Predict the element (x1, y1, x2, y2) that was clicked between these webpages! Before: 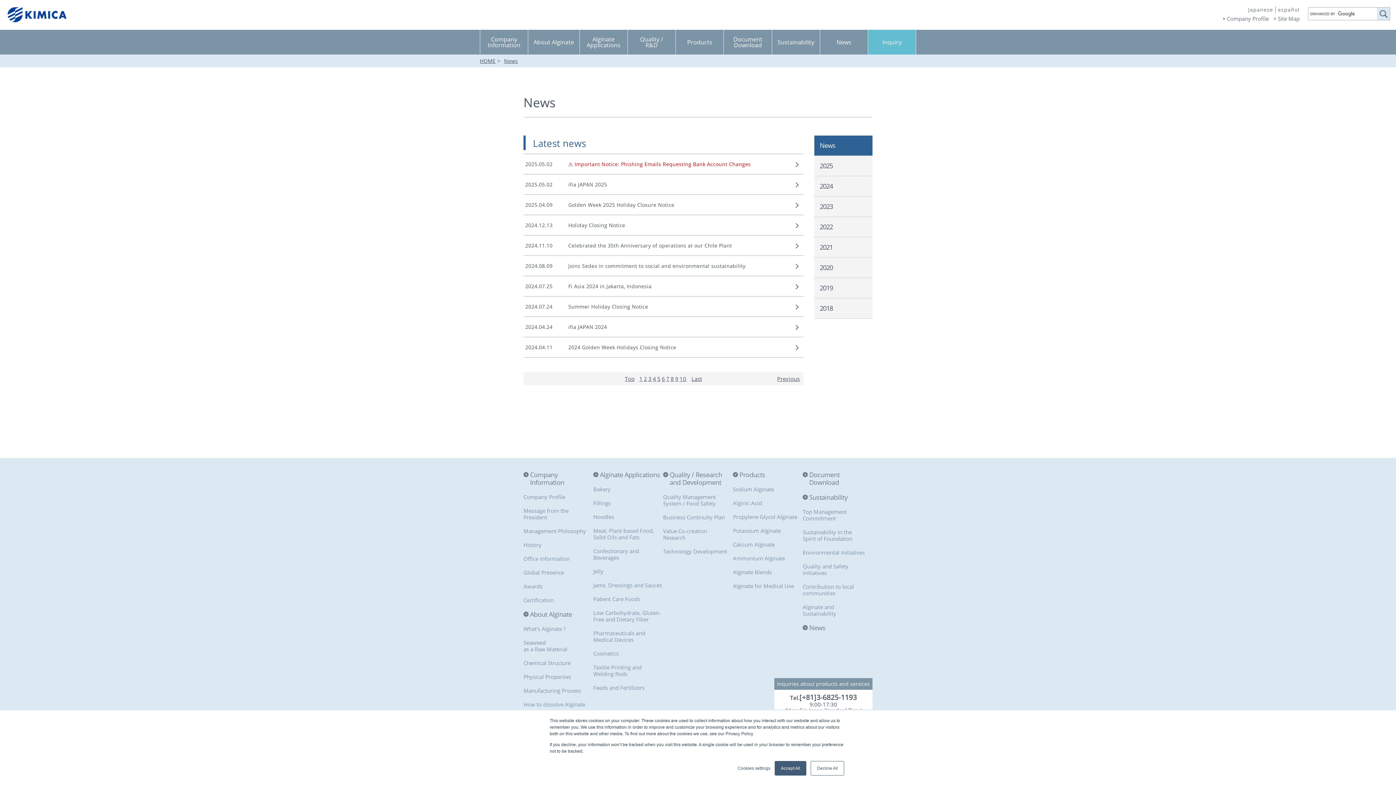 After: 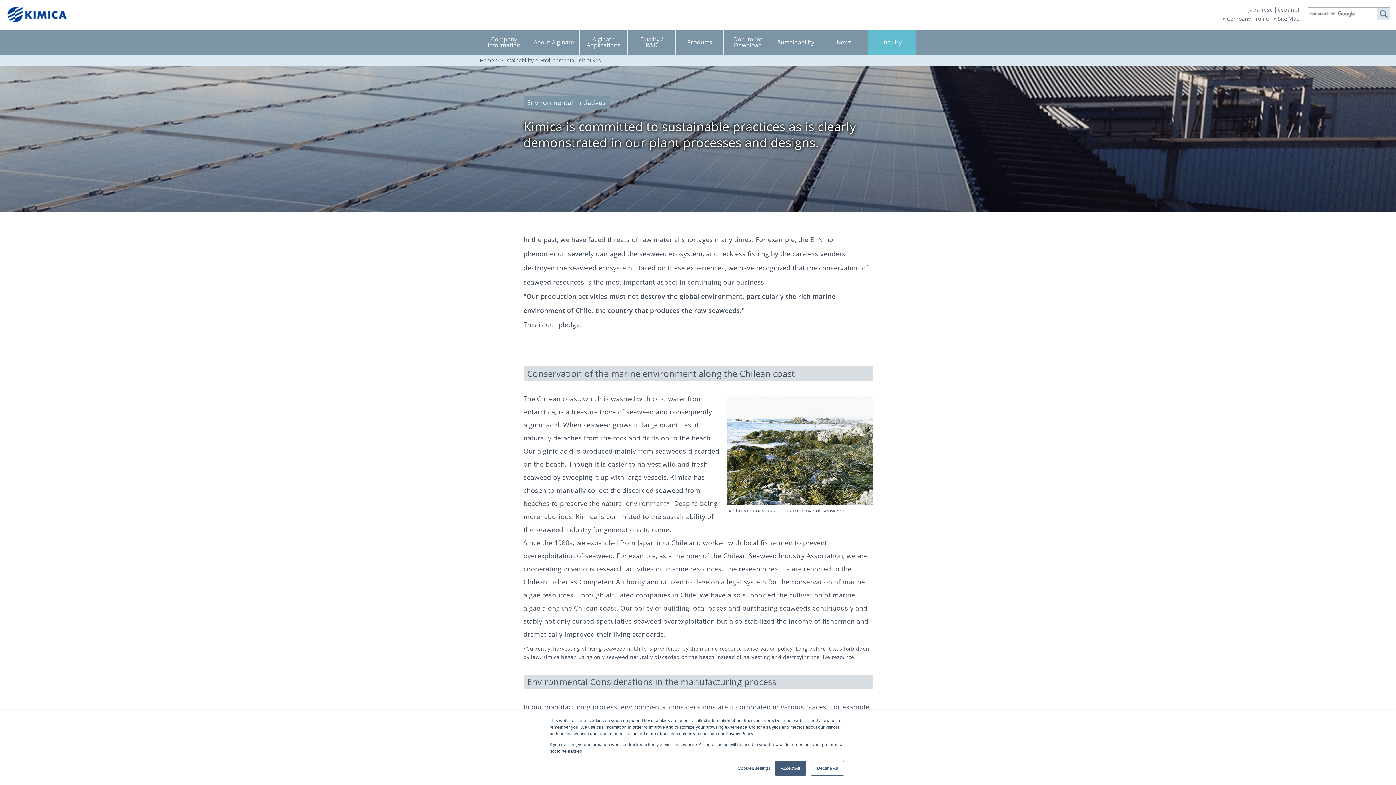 Action: bbox: (802, 549, 865, 556) label: Environmental Initiatives